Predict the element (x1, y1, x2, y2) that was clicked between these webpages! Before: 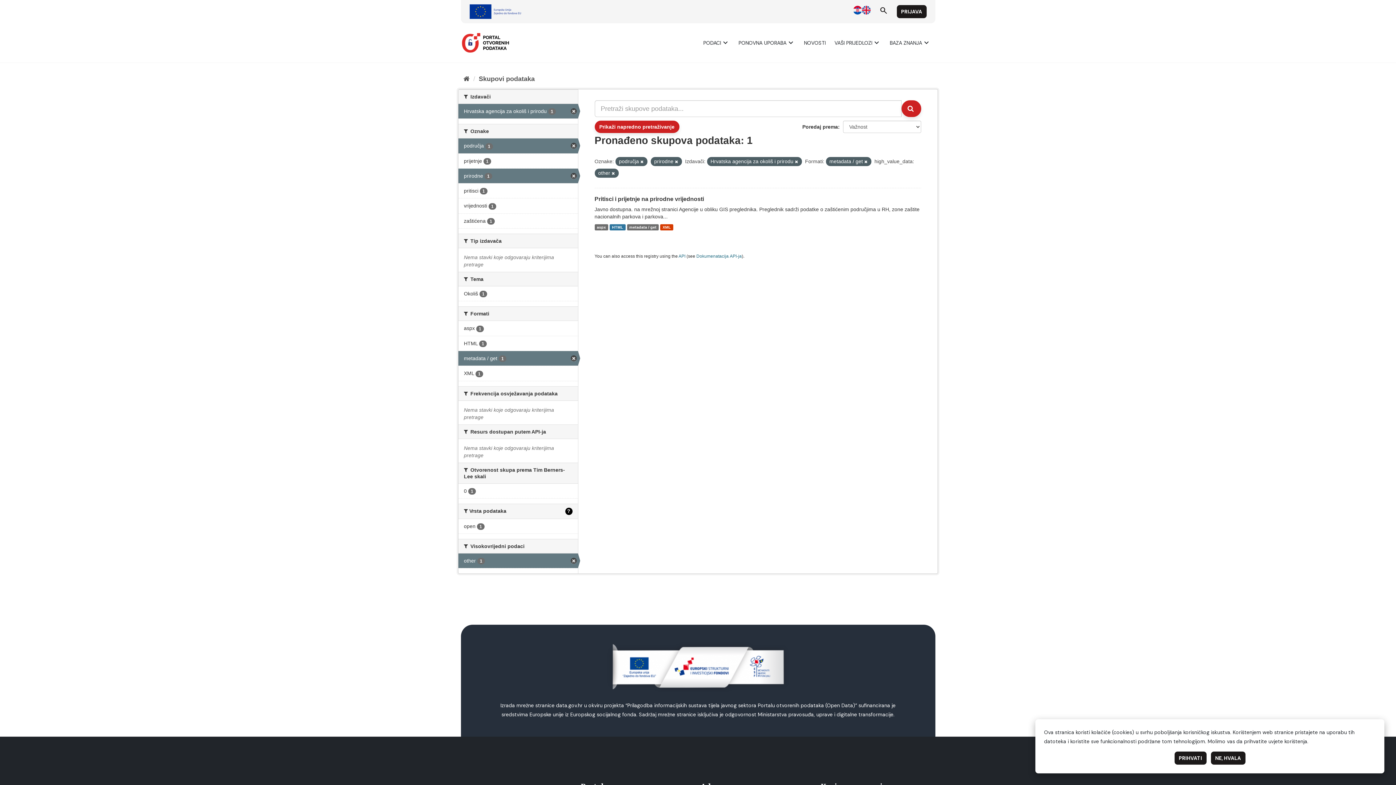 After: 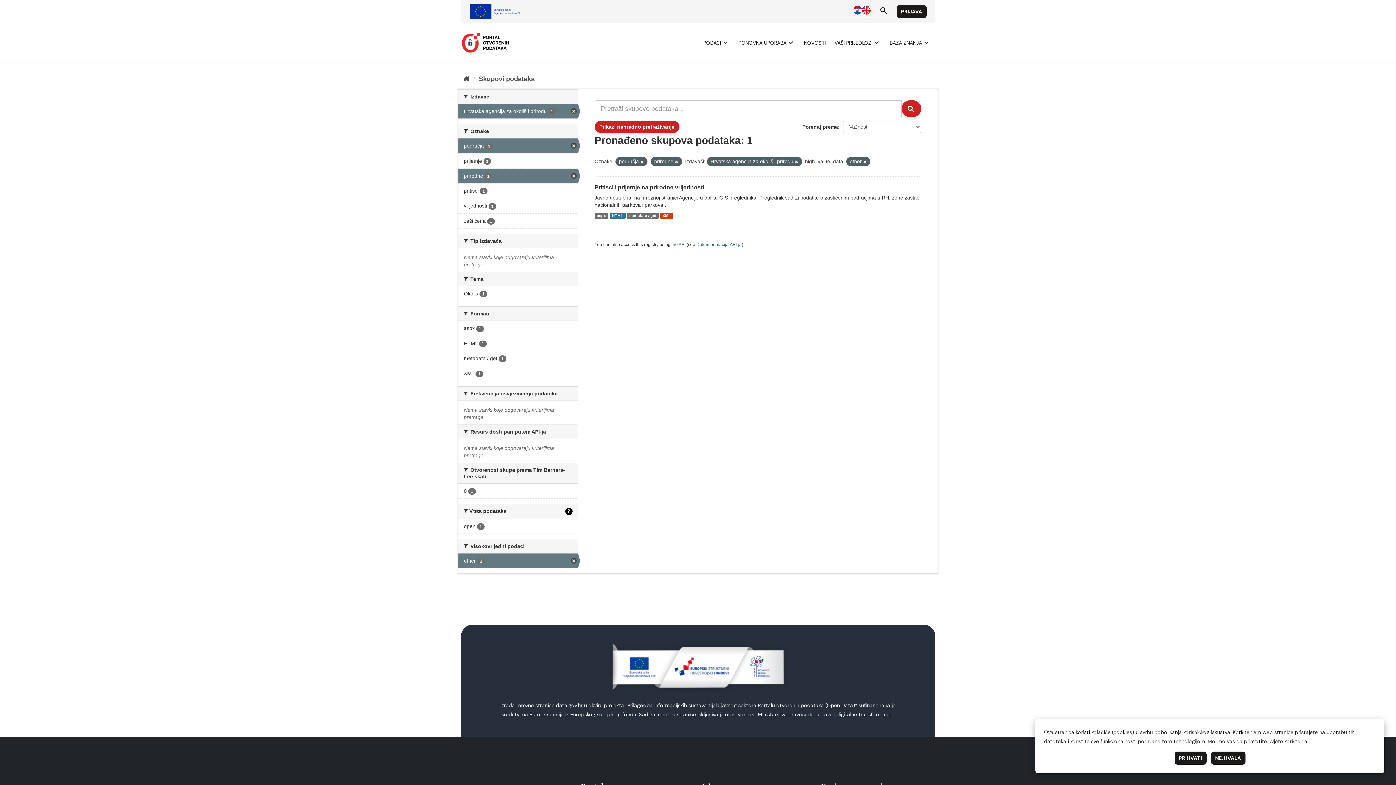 Action: bbox: (864, 159, 867, 164)